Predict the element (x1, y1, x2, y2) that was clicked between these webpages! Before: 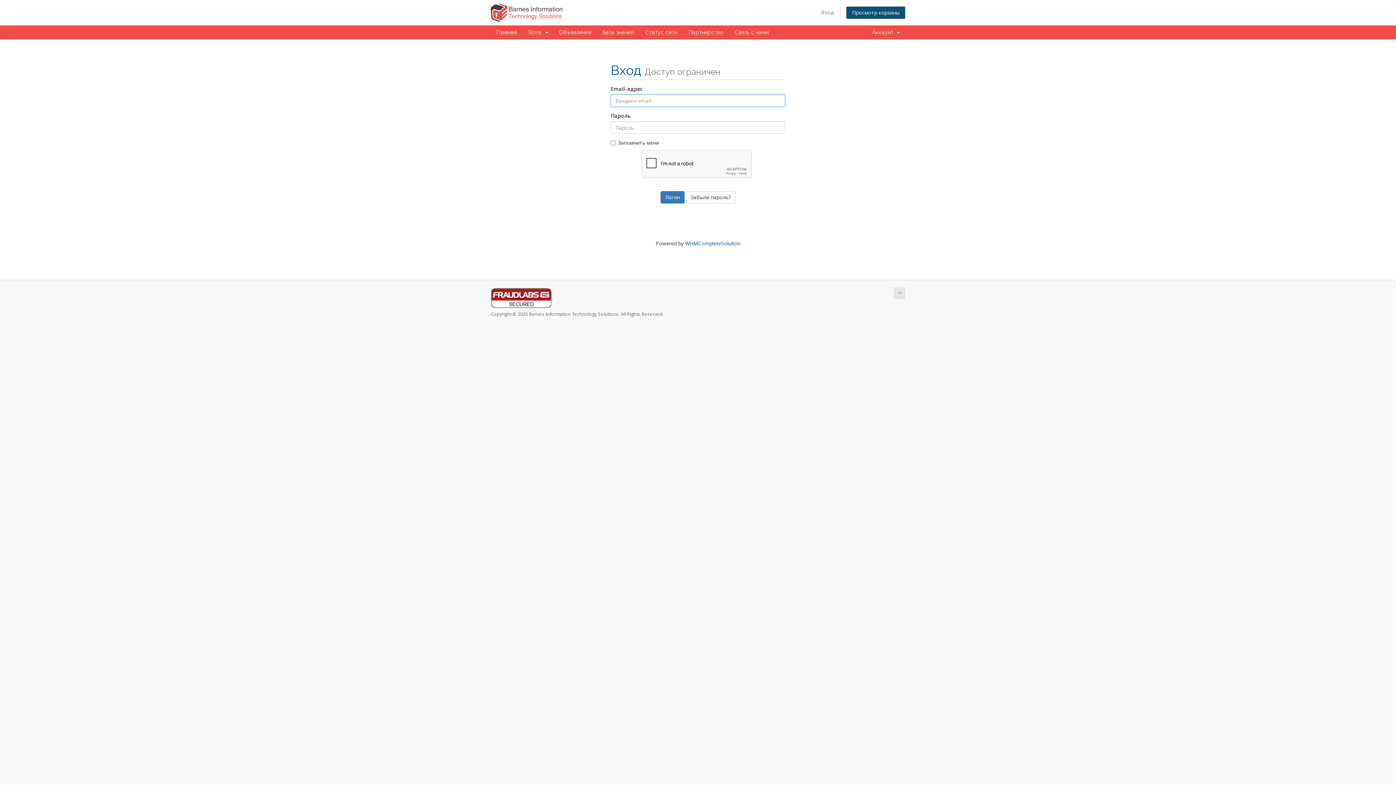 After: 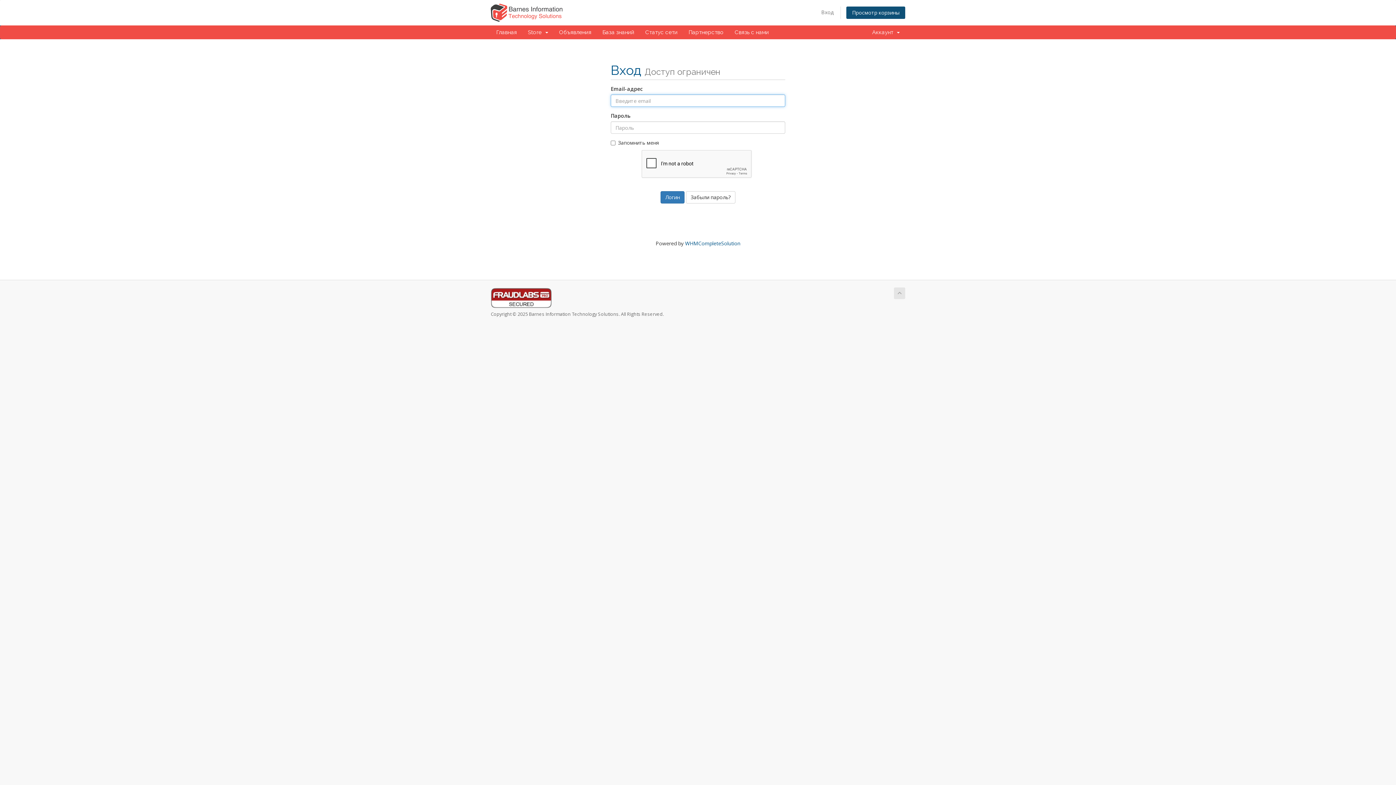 Action: label: Партнерство bbox: (683, 25, 729, 39)